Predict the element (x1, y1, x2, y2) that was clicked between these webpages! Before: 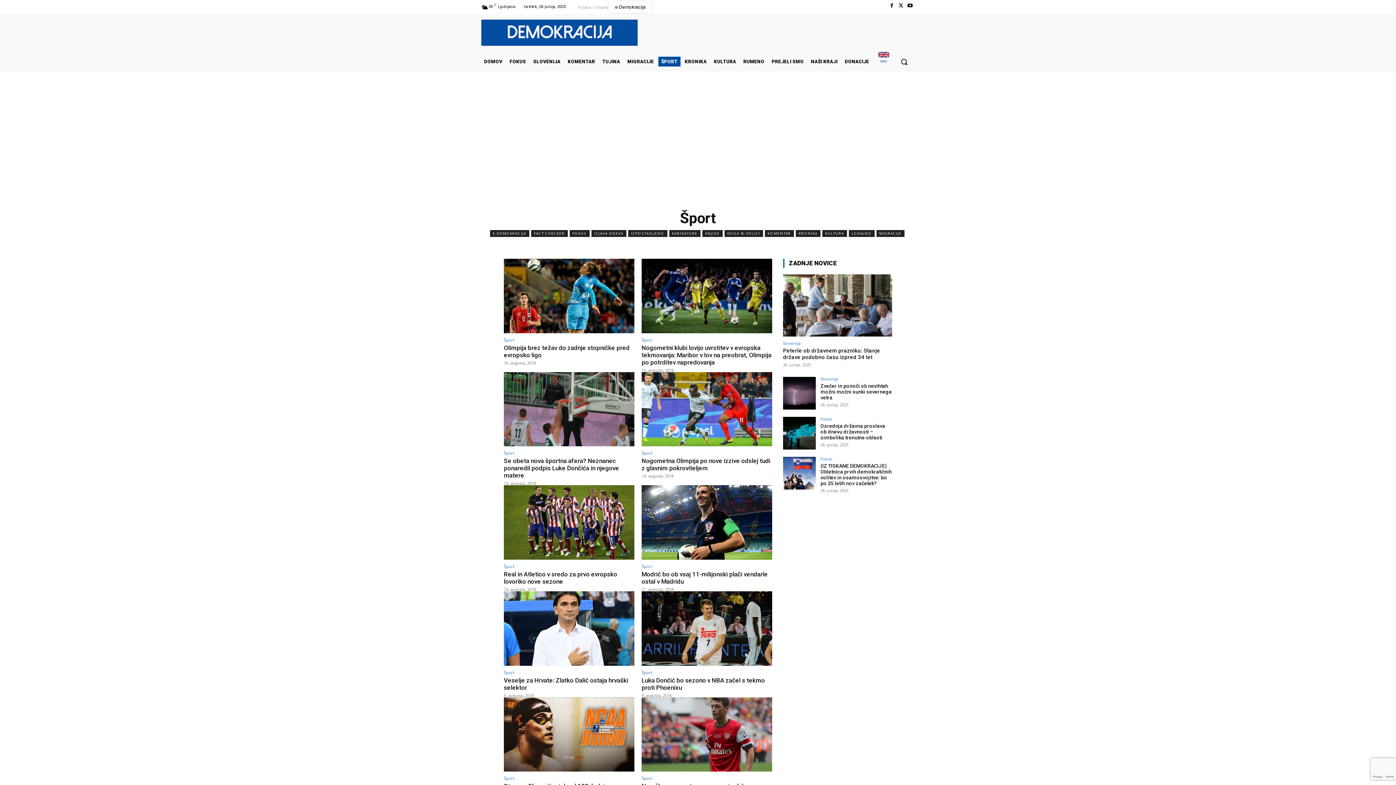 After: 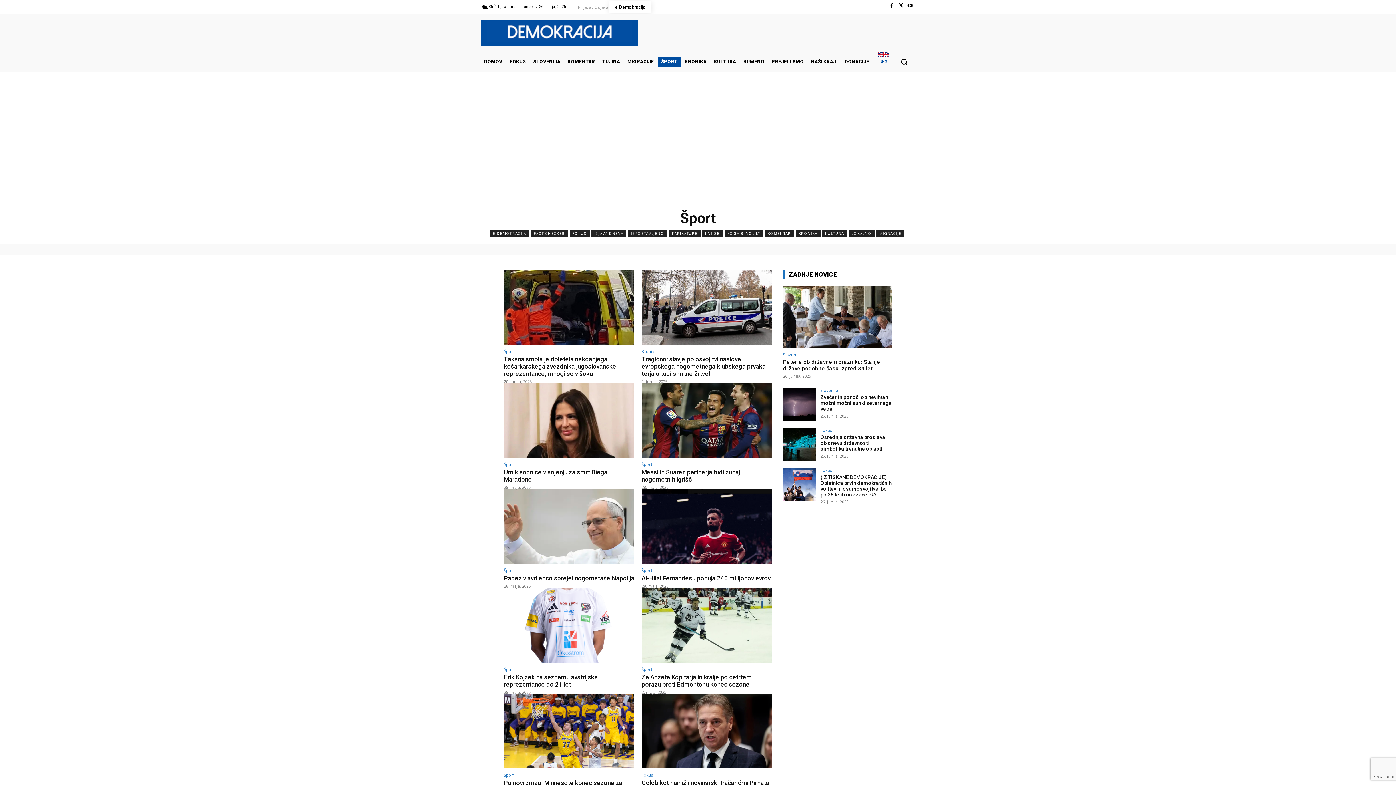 Action: bbox: (504, 338, 514, 342) label: Šport